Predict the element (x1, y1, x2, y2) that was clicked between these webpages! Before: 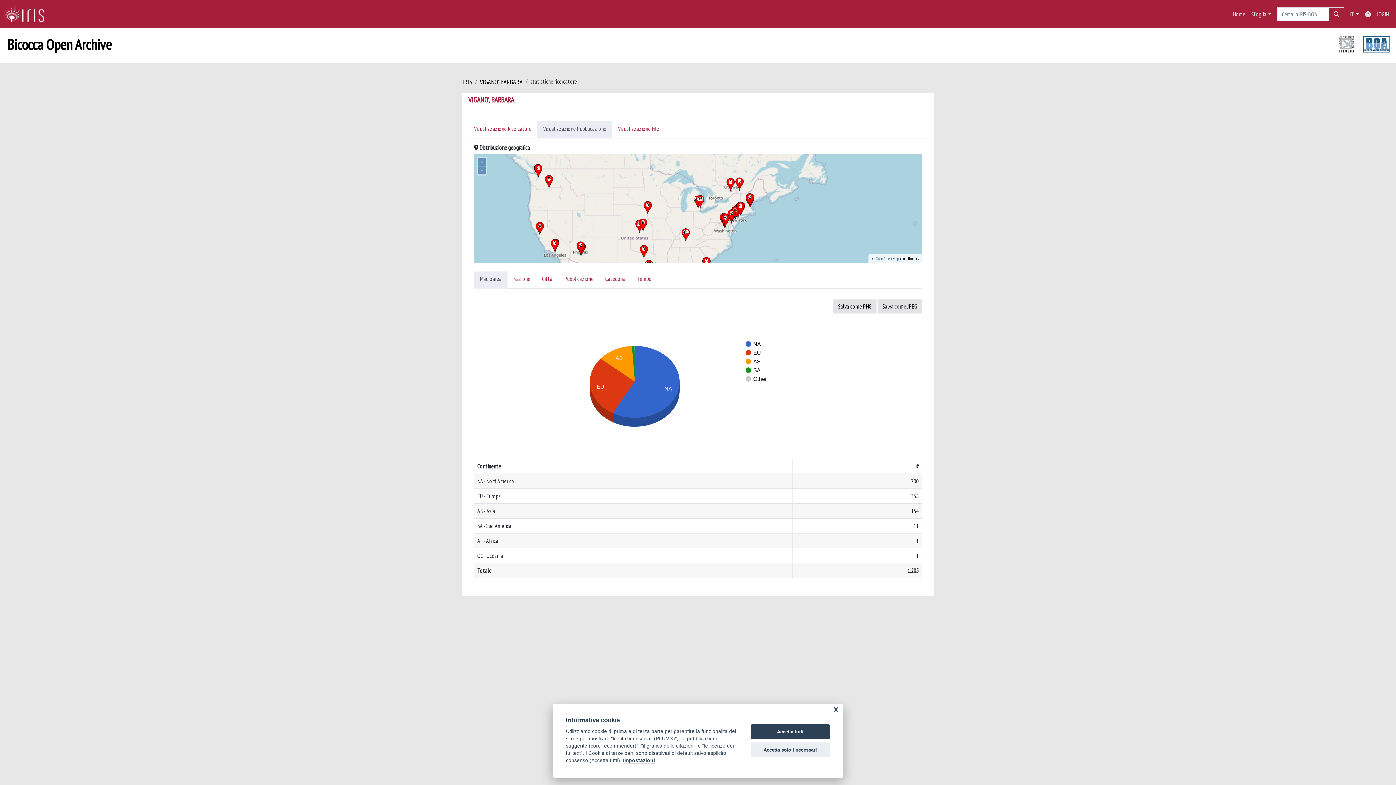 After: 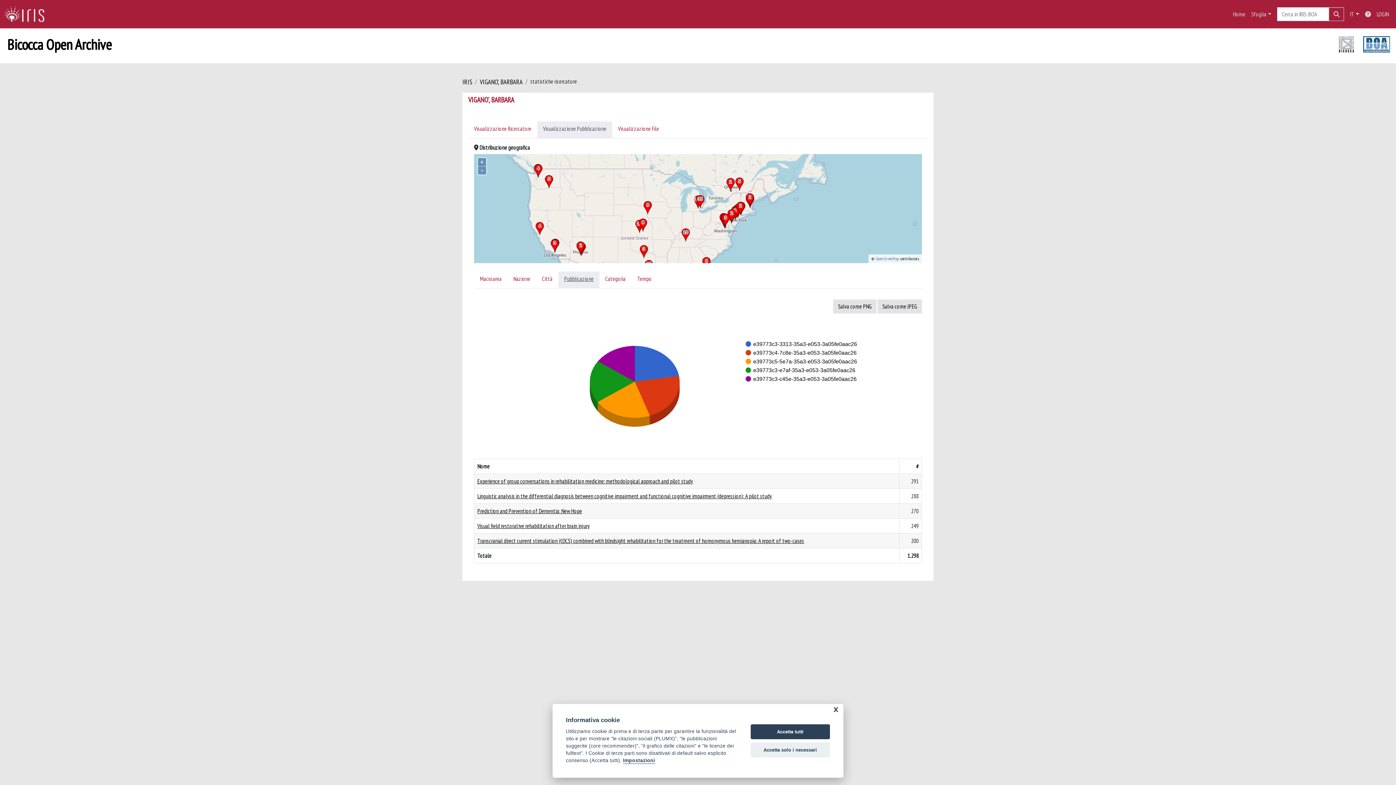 Action: bbox: (558, 271, 599, 288) label: Pubblicazione